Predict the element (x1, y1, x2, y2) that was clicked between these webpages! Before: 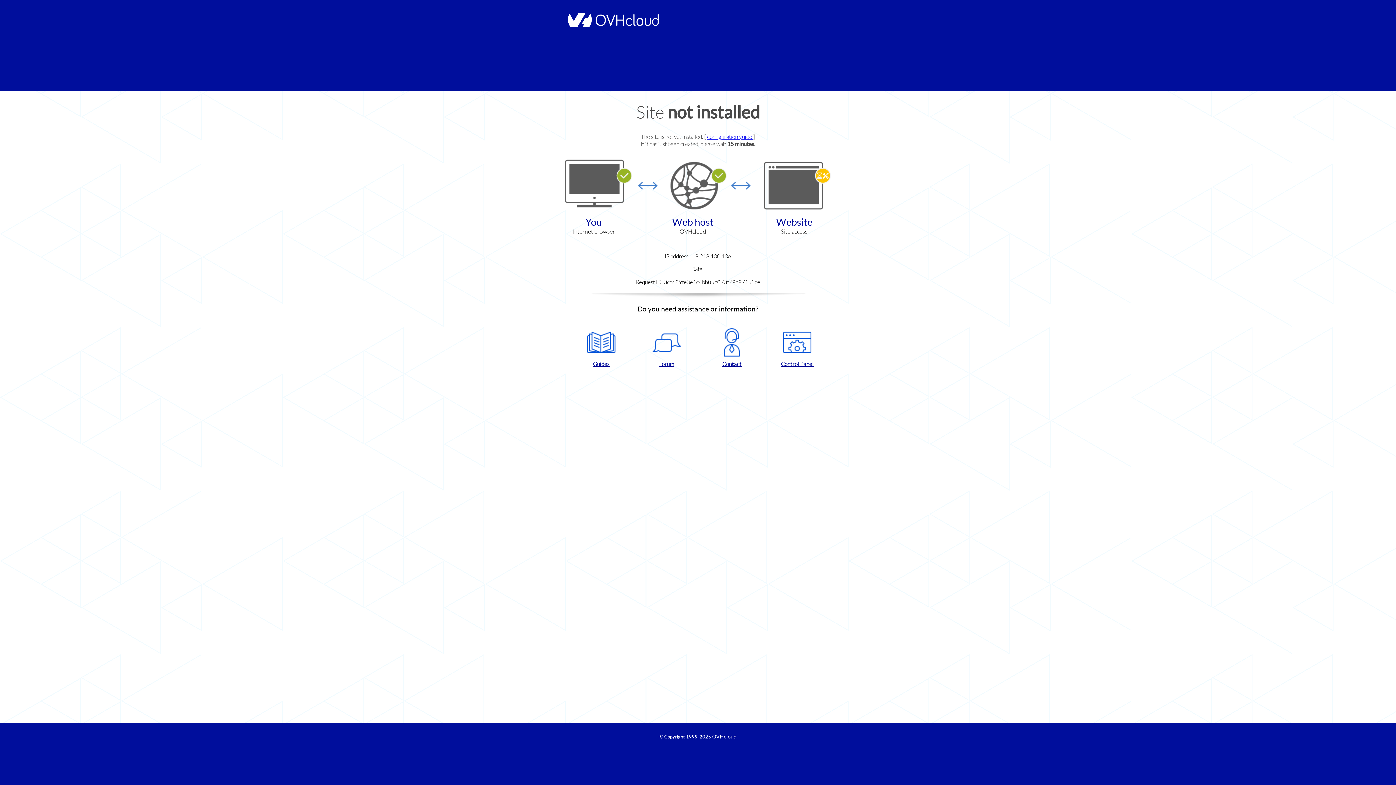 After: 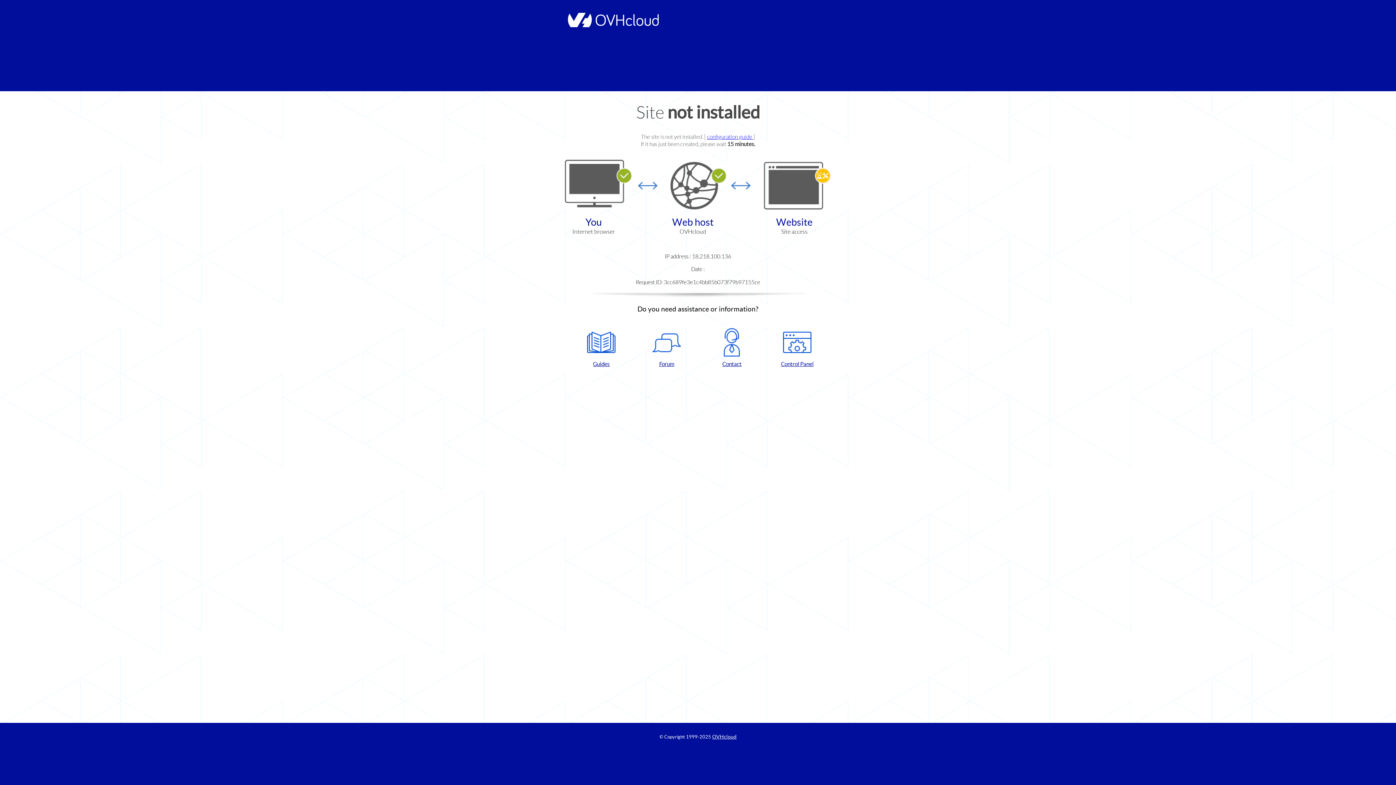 Action: label: Control Panel bbox: (768, 328, 826, 367)